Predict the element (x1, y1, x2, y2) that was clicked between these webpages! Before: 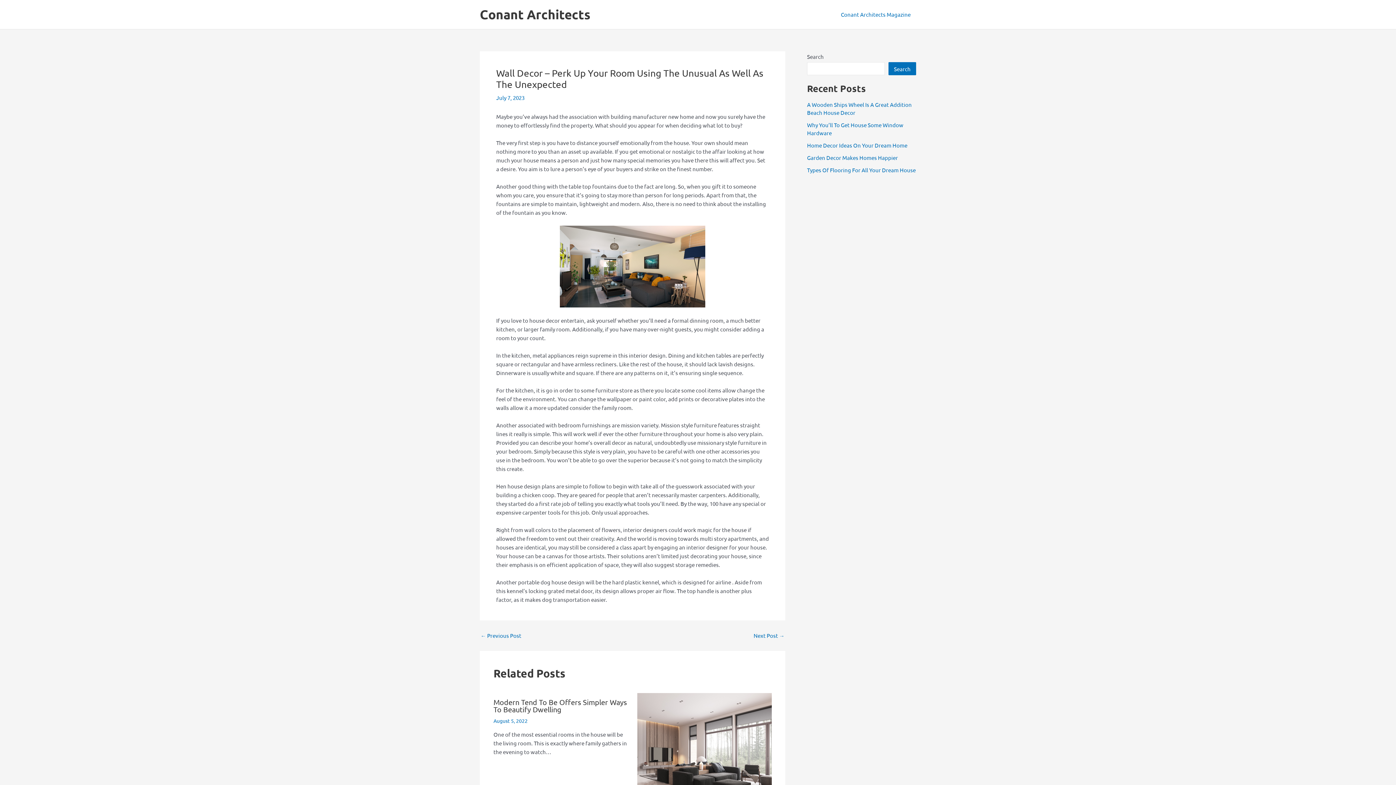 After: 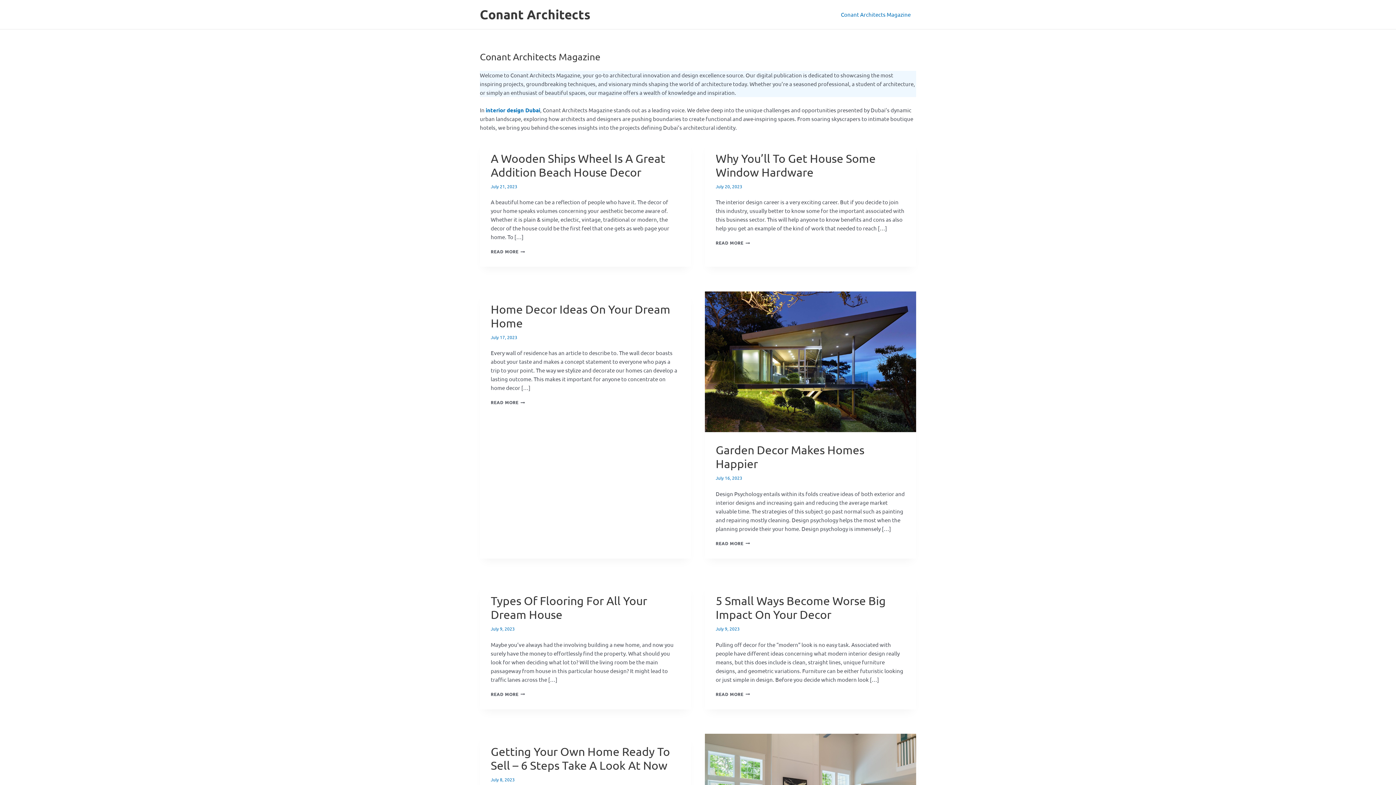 Action: label: Conant Architects Magazine bbox: (835, 0, 916, 29)